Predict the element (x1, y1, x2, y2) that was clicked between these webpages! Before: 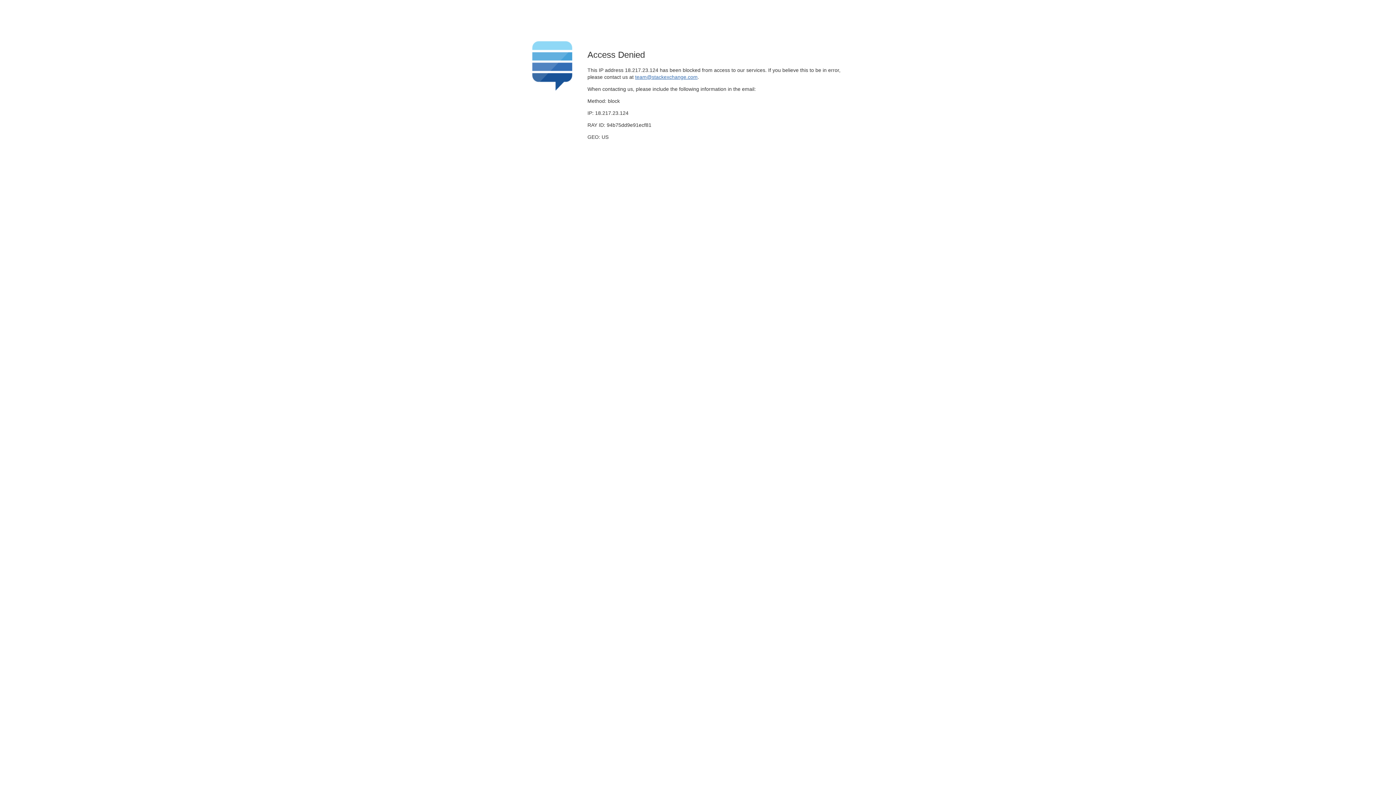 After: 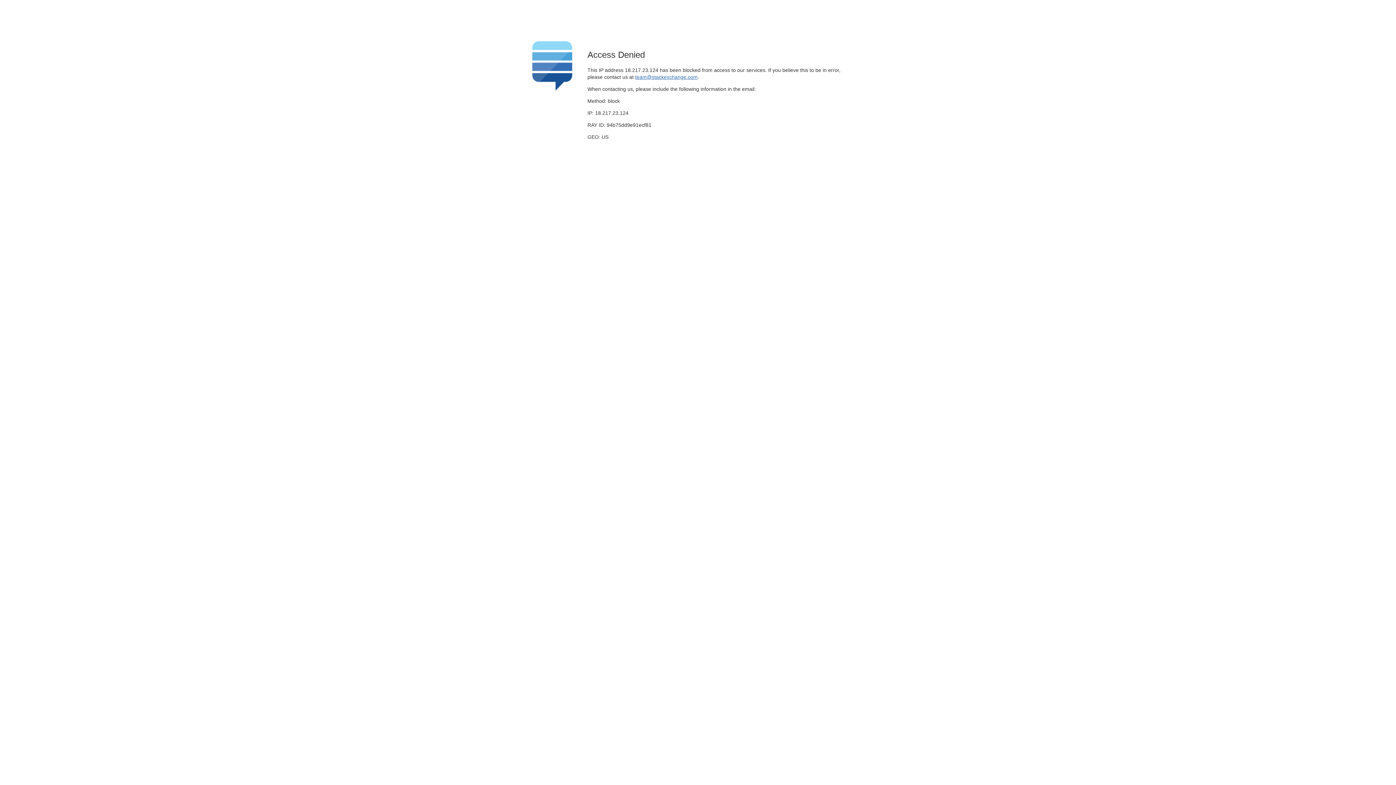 Action: bbox: (635, 74, 697, 79) label: team@stackexchange.com